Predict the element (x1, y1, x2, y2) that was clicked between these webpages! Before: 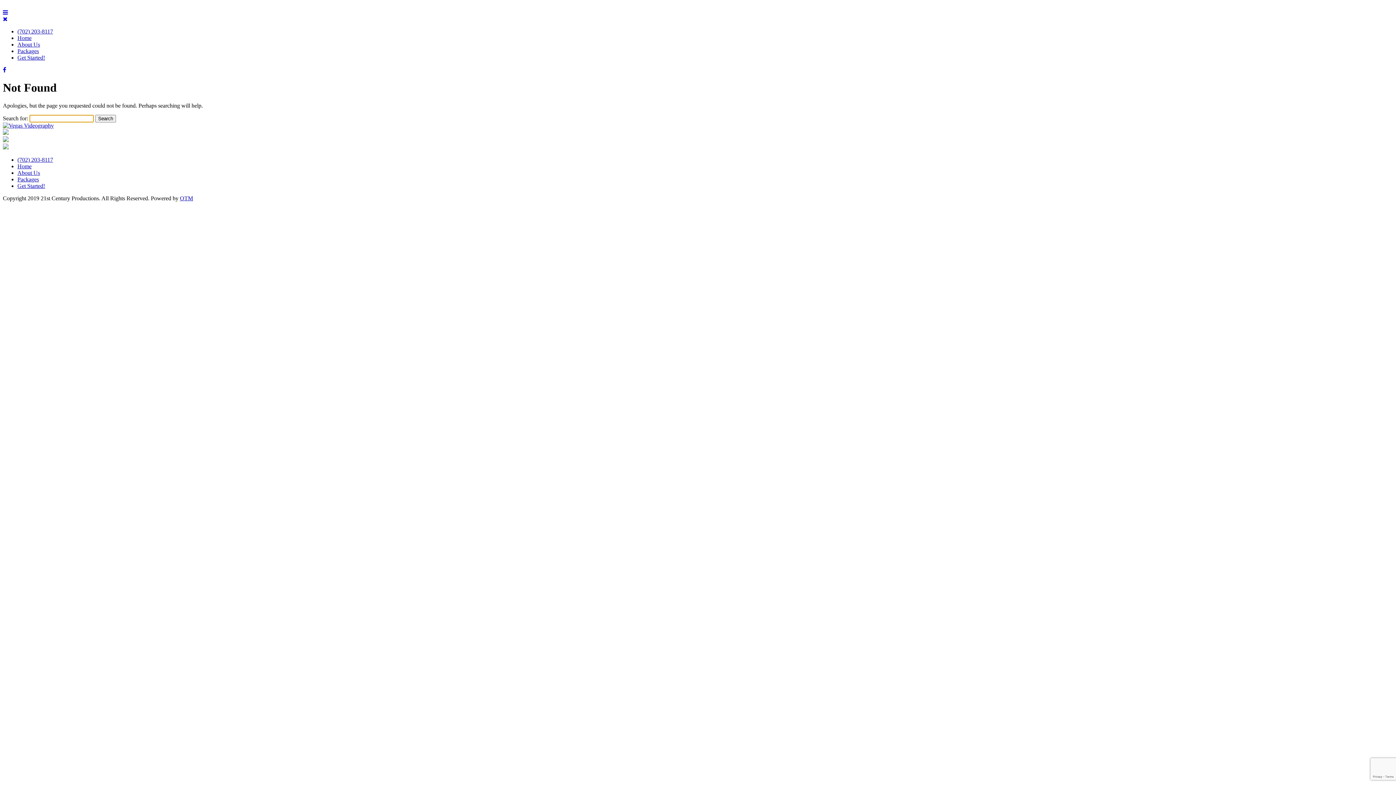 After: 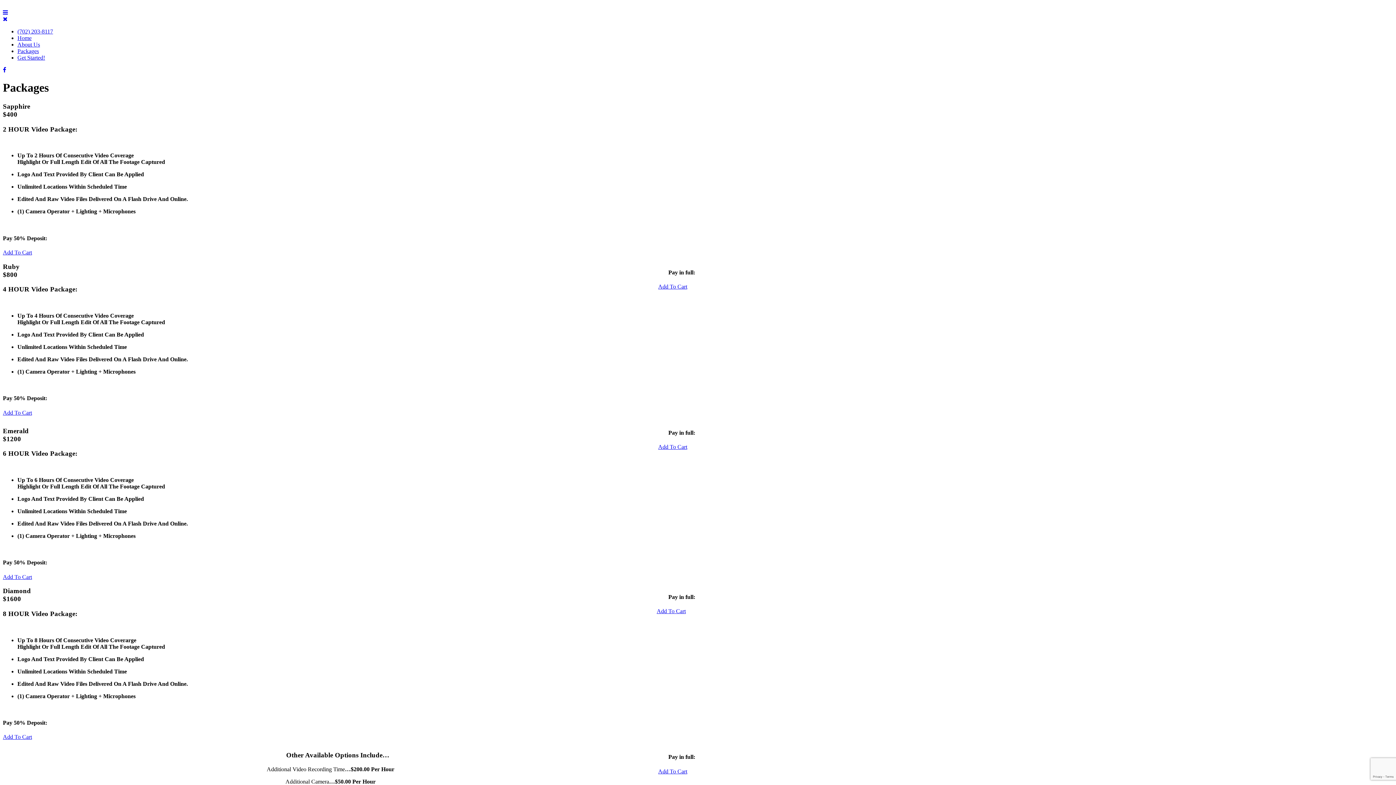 Action: label: Packages bbox: (17, 176, 38, 182)